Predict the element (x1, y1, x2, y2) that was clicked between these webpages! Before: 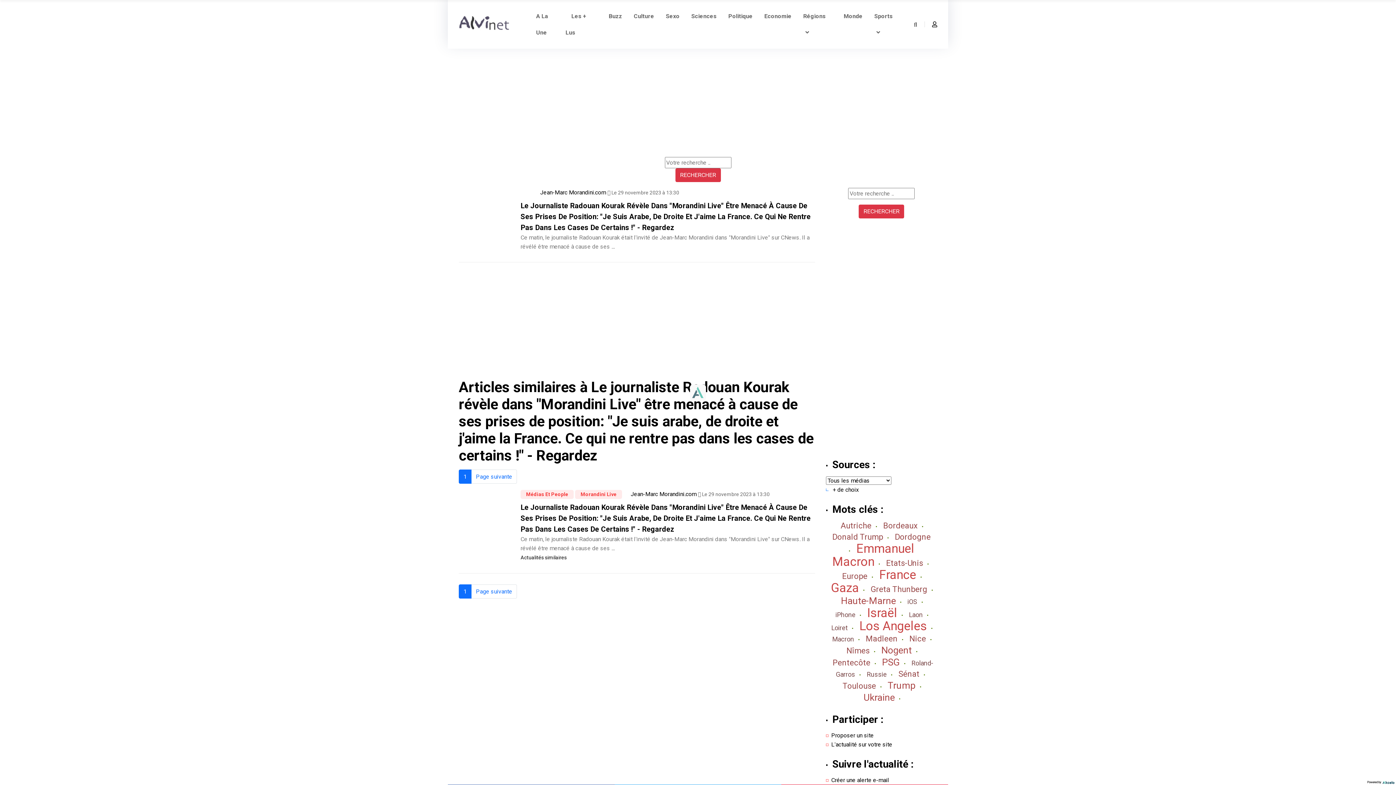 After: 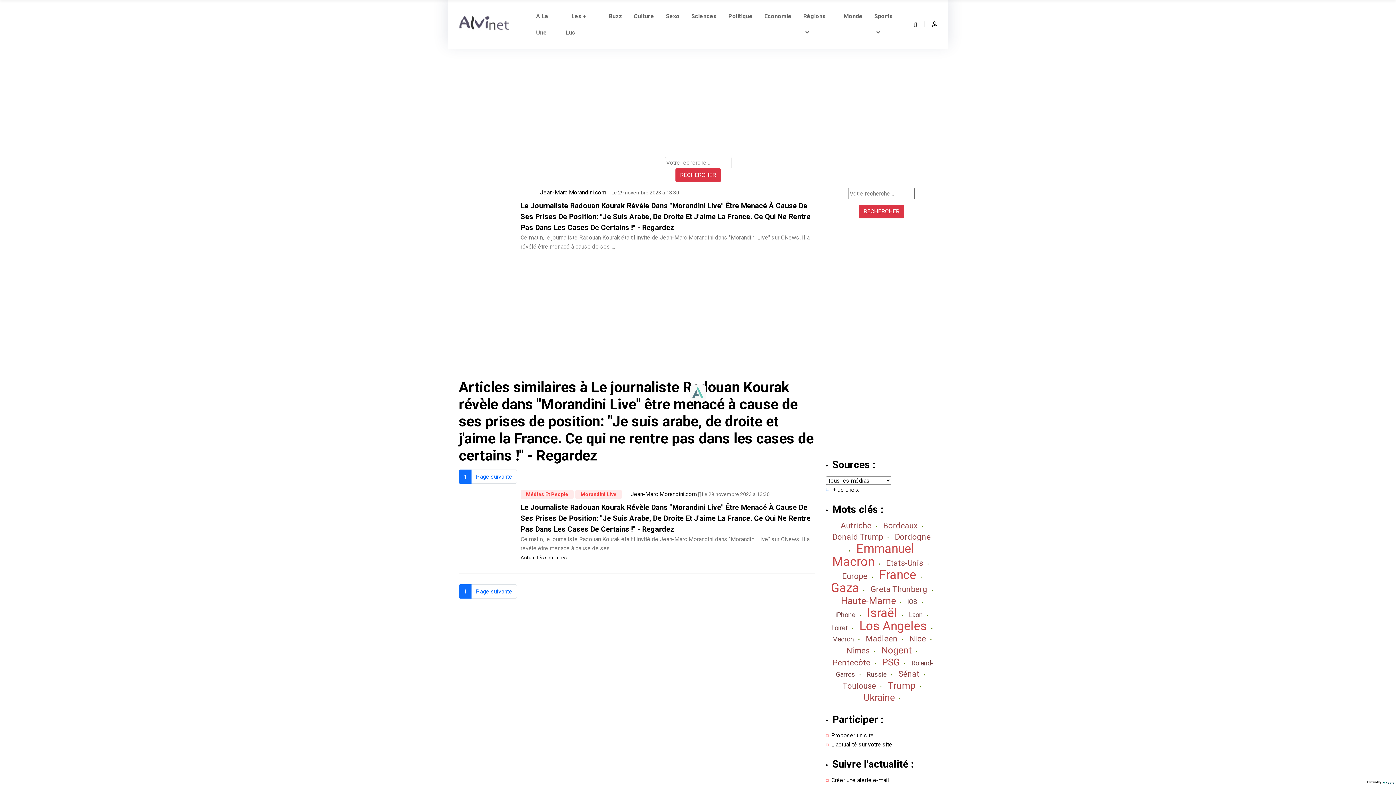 Action: bbox: (520, 554, 566, 560) label: Actualités similaires